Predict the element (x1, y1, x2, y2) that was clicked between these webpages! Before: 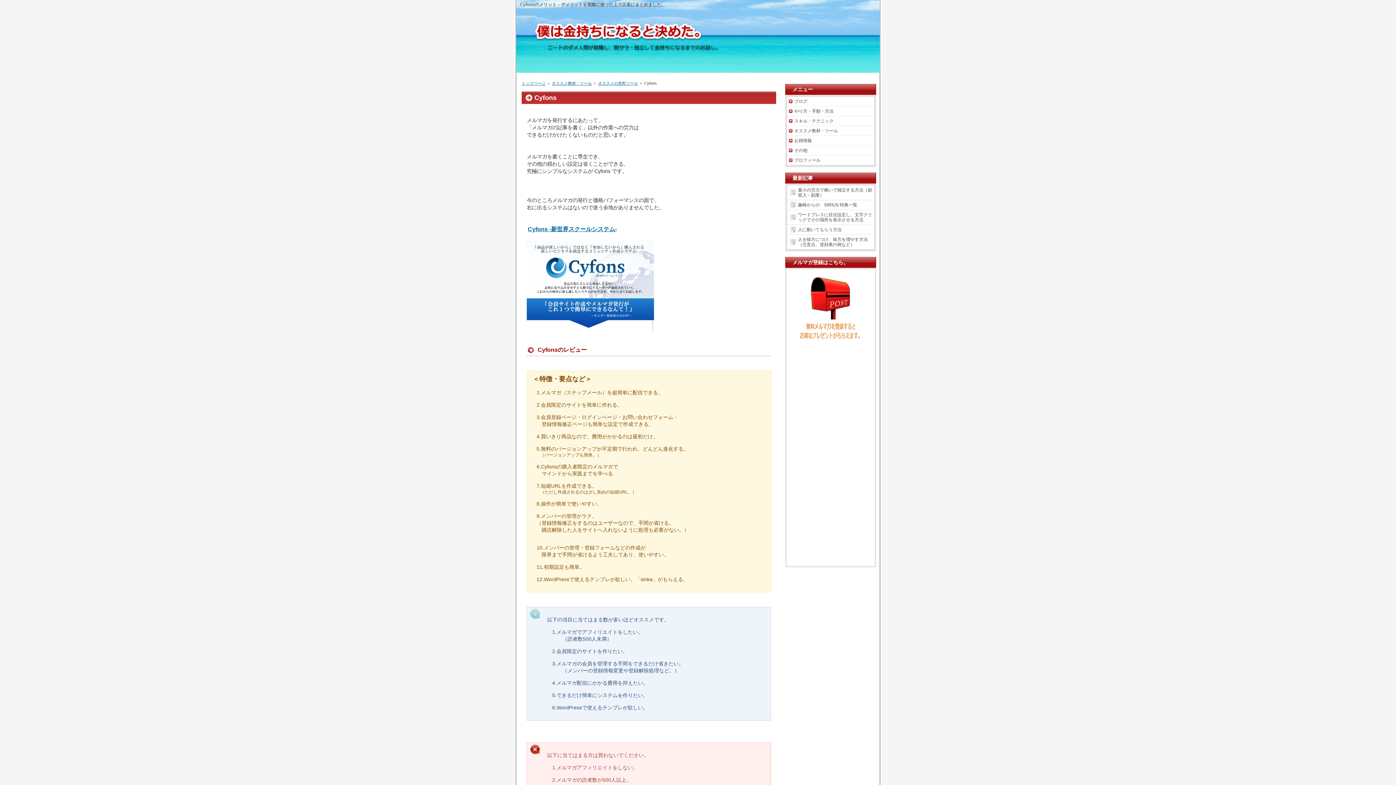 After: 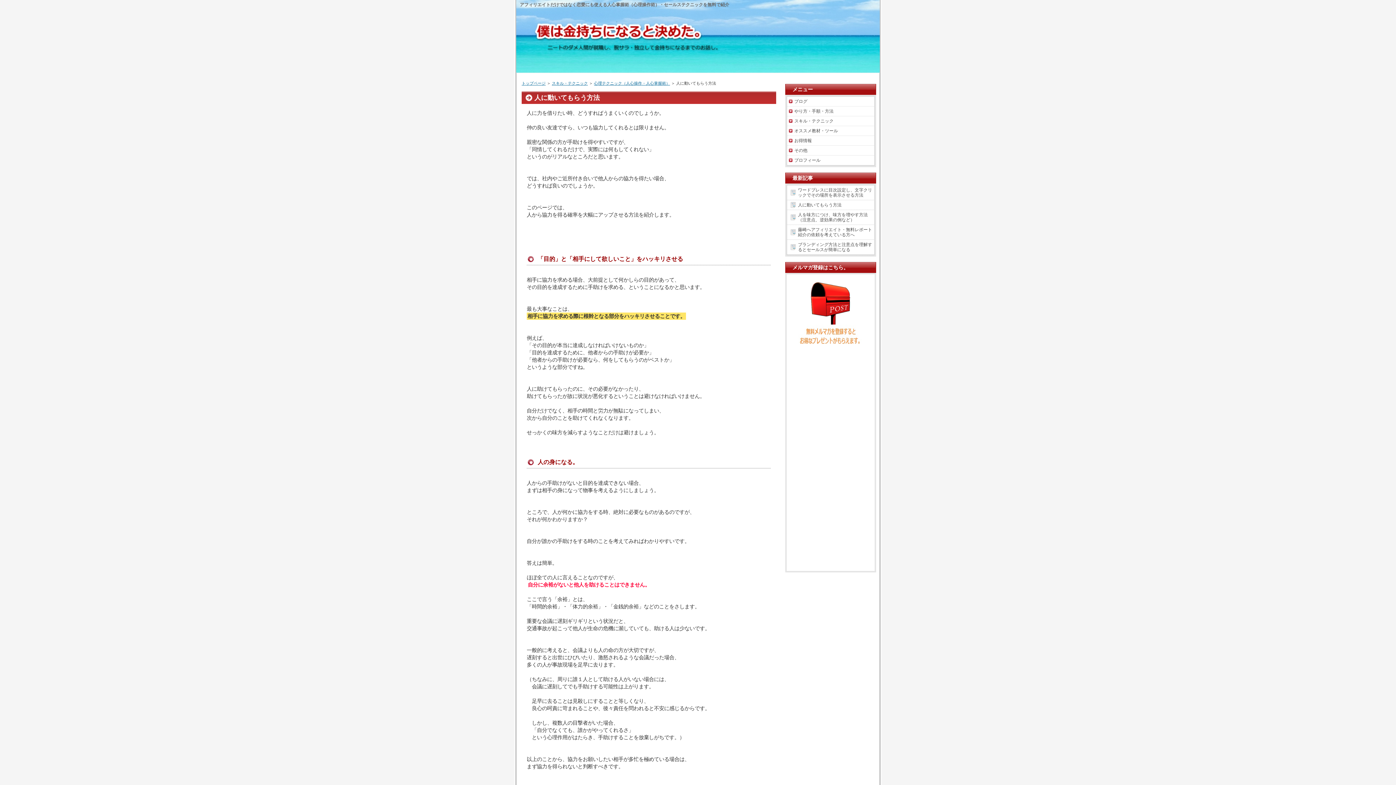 Action: label: 人に動いてもらう方法 bbox: (787, 225, 874, 234)